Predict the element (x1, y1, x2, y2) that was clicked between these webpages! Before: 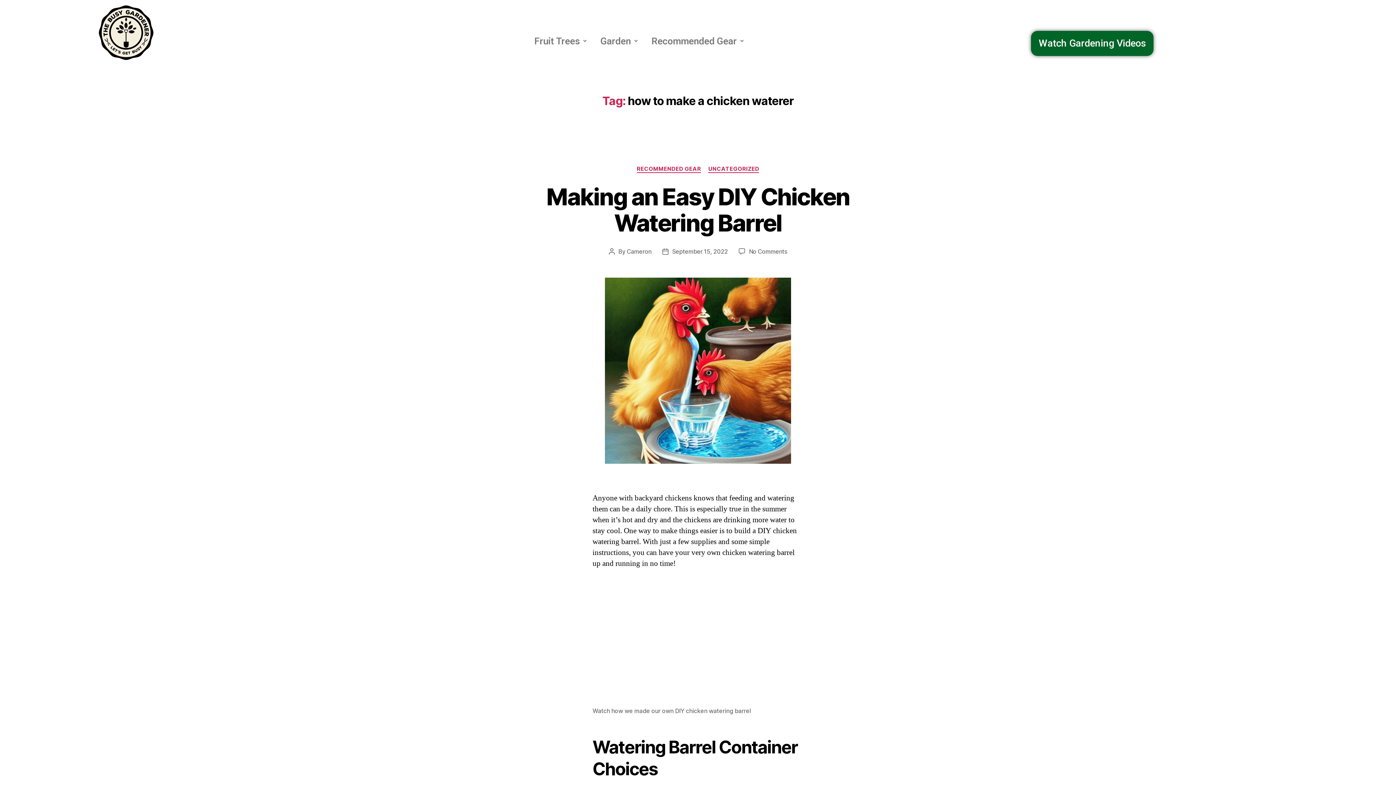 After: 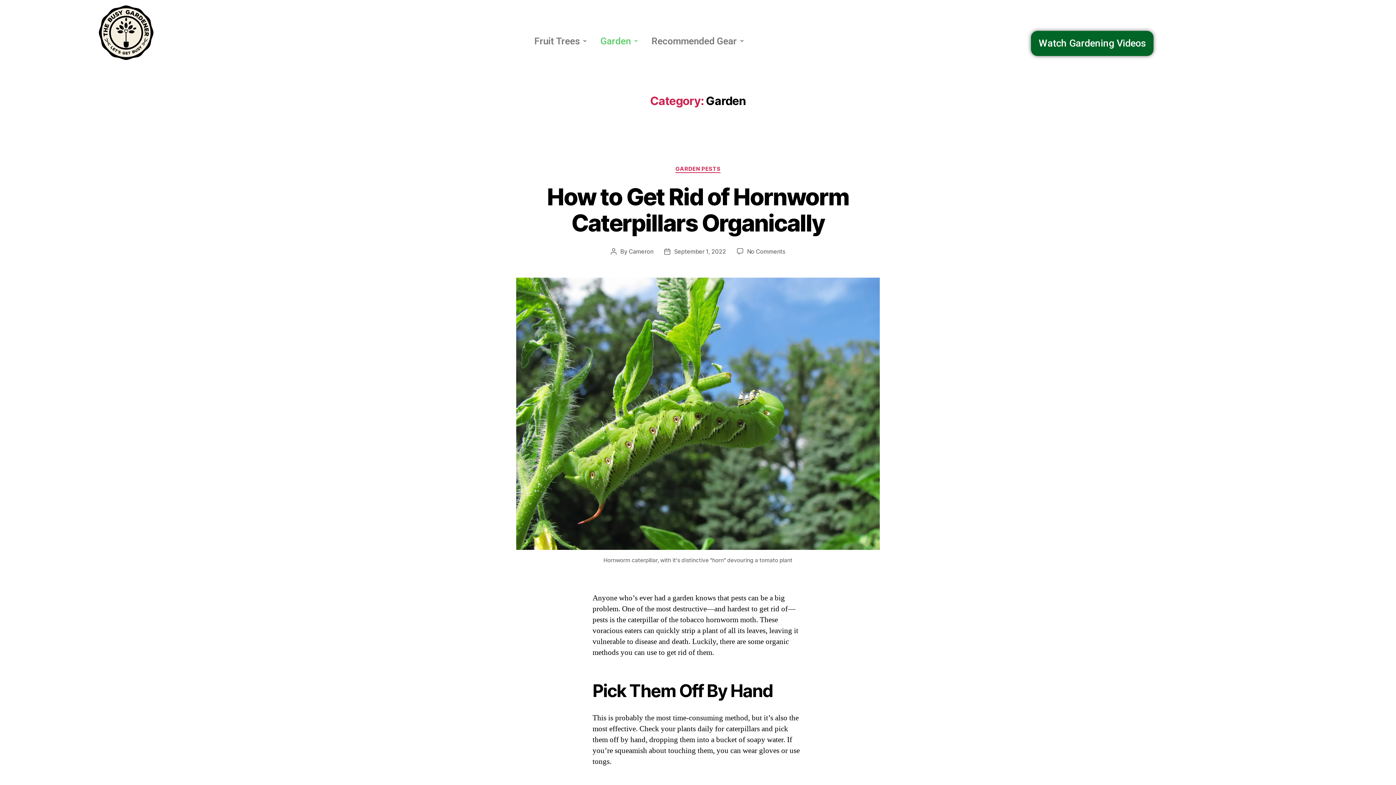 Action: bbox: (600, 30, 637, 51) label: Garden